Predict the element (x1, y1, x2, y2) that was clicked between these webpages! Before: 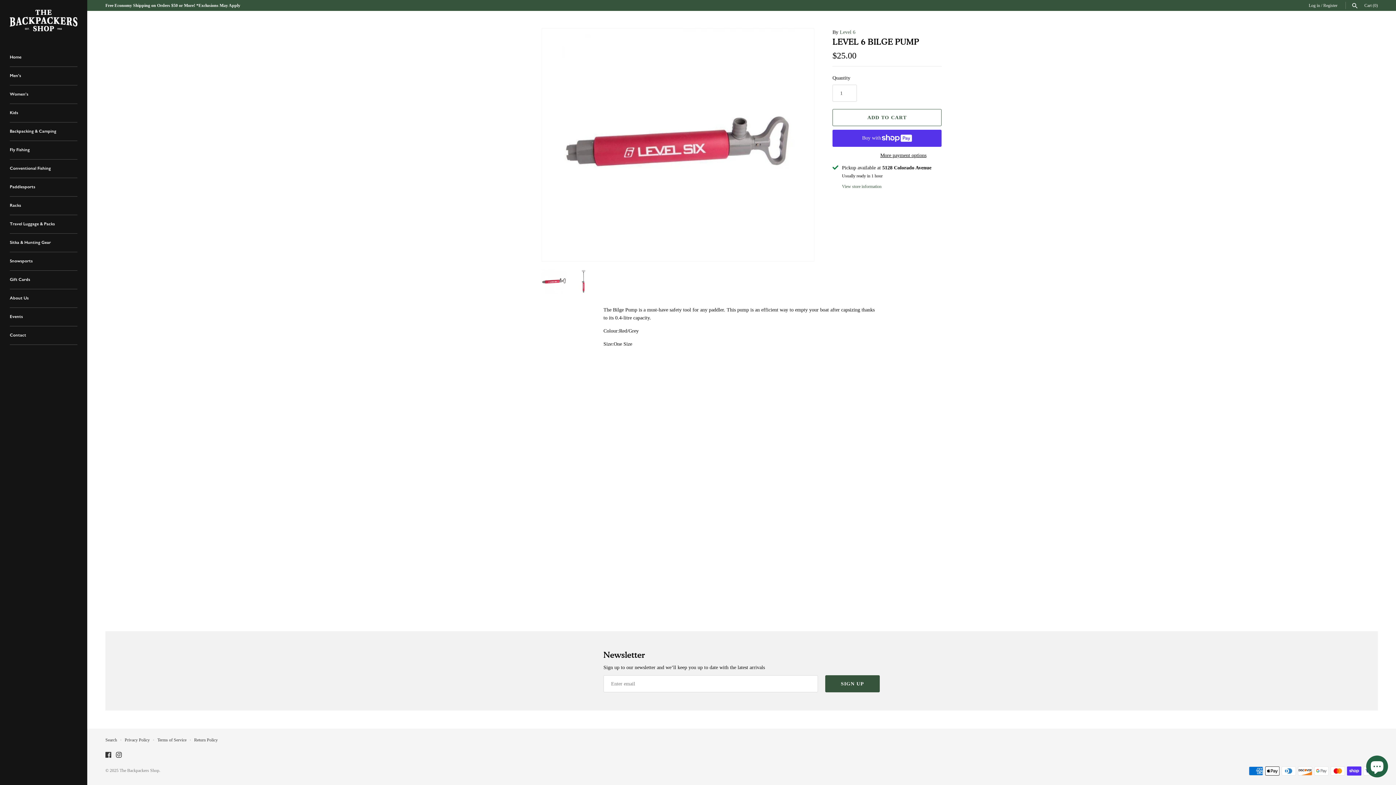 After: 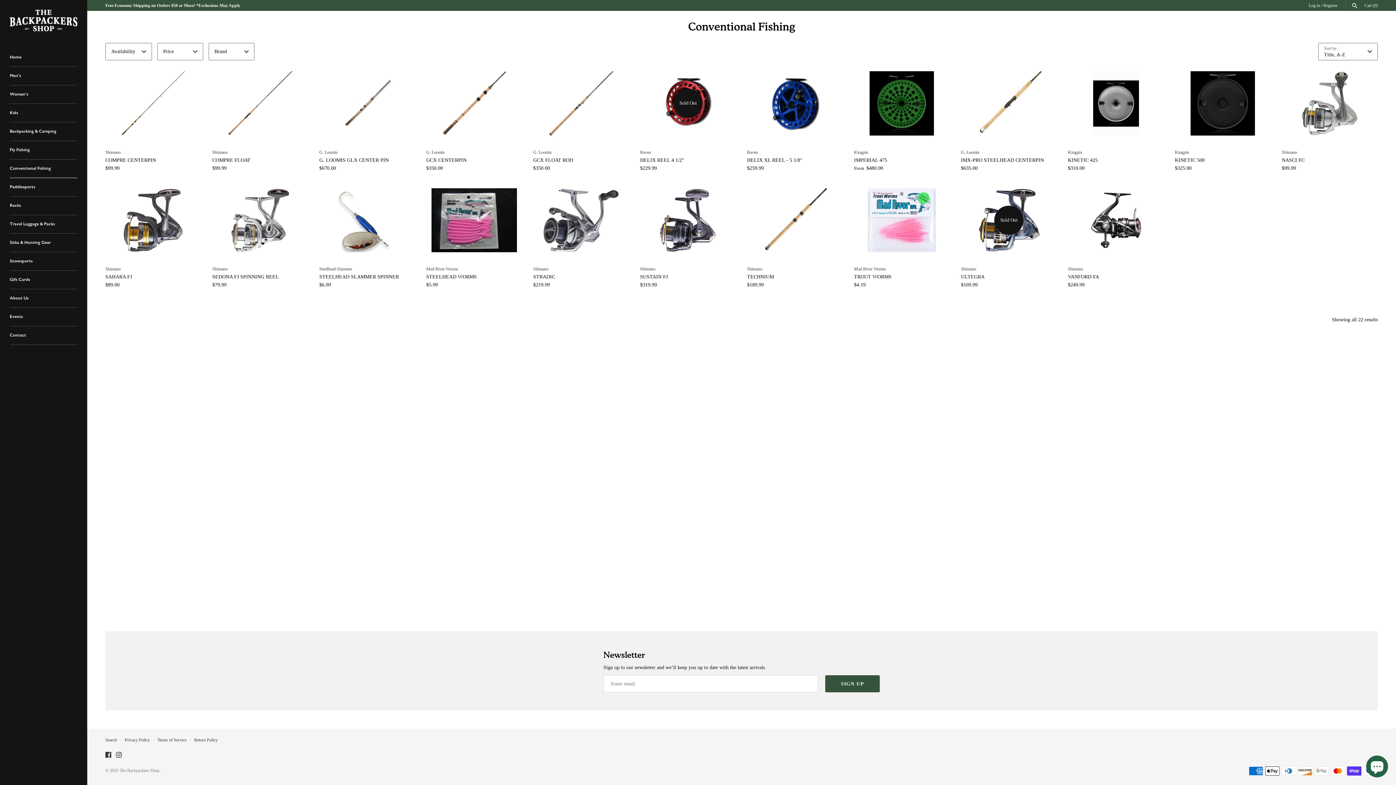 Action: bbox: (9, 159, 77, 178) label: Conventional Fishing